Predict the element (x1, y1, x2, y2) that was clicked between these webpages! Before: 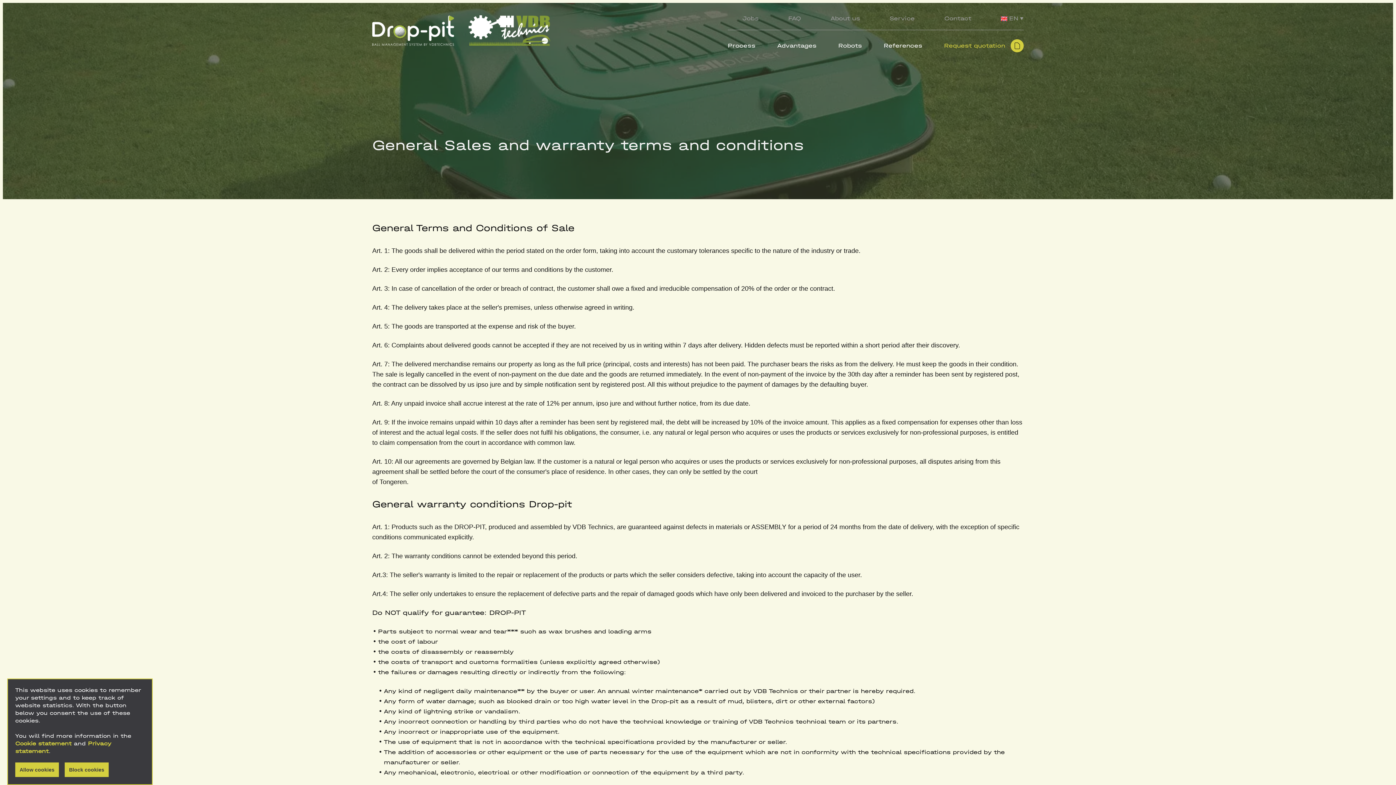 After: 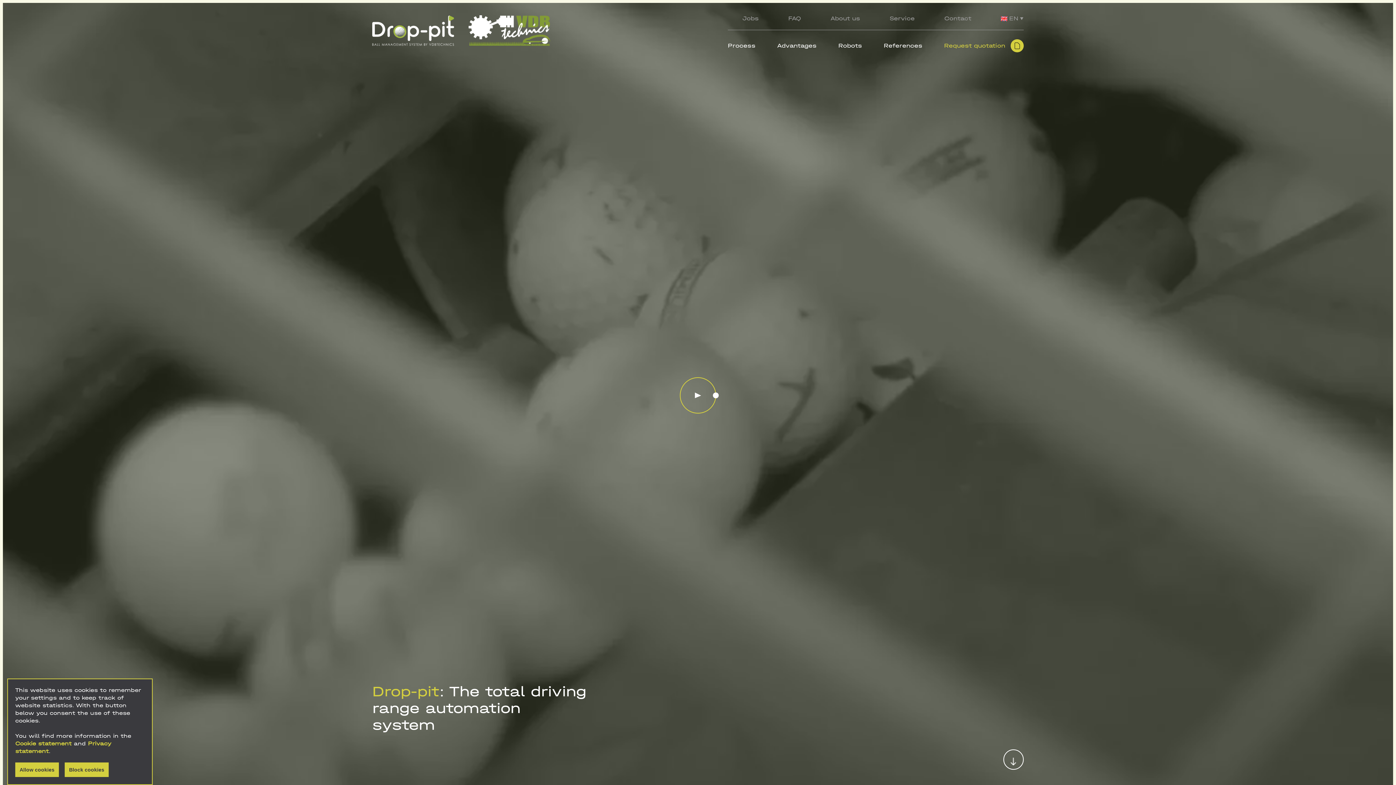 Action: bbox: (372, 15, 468, 45)